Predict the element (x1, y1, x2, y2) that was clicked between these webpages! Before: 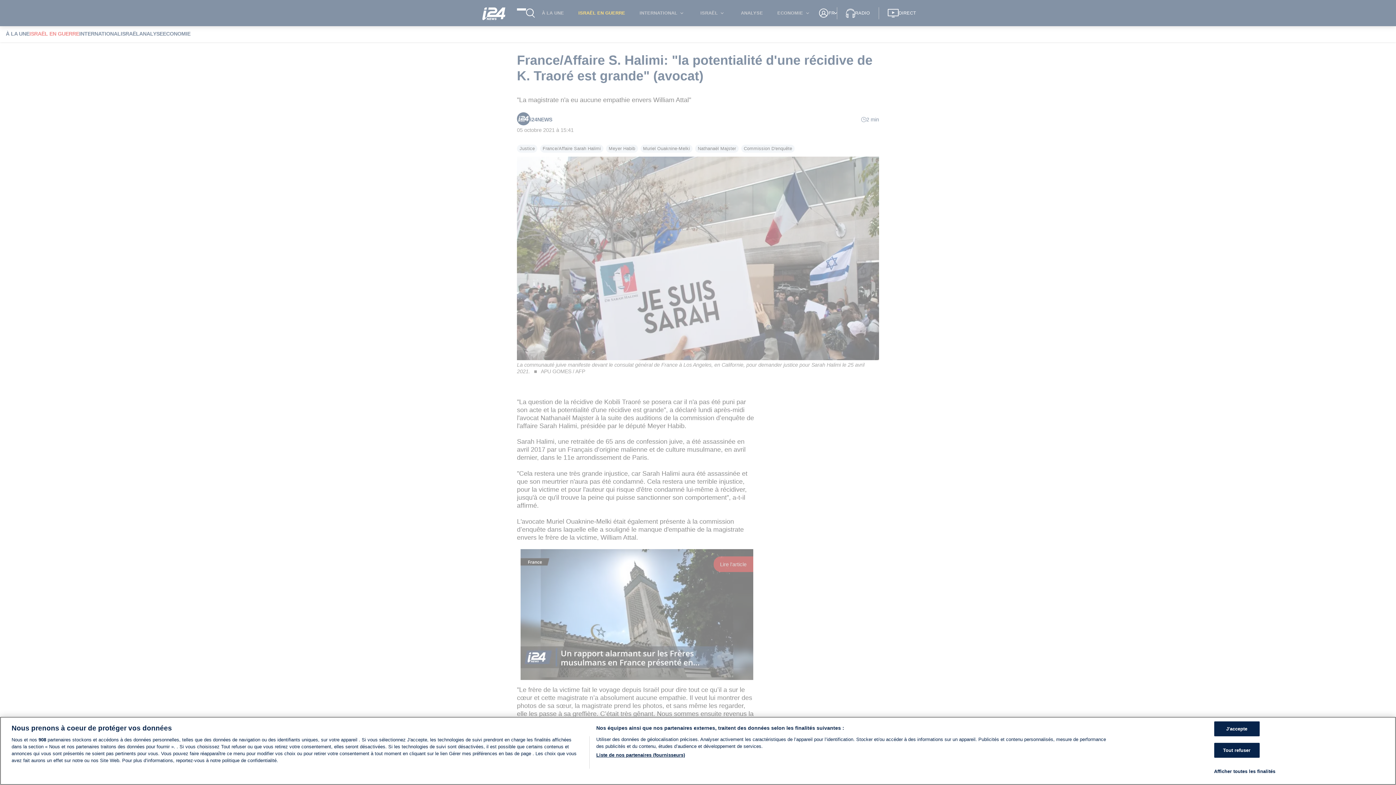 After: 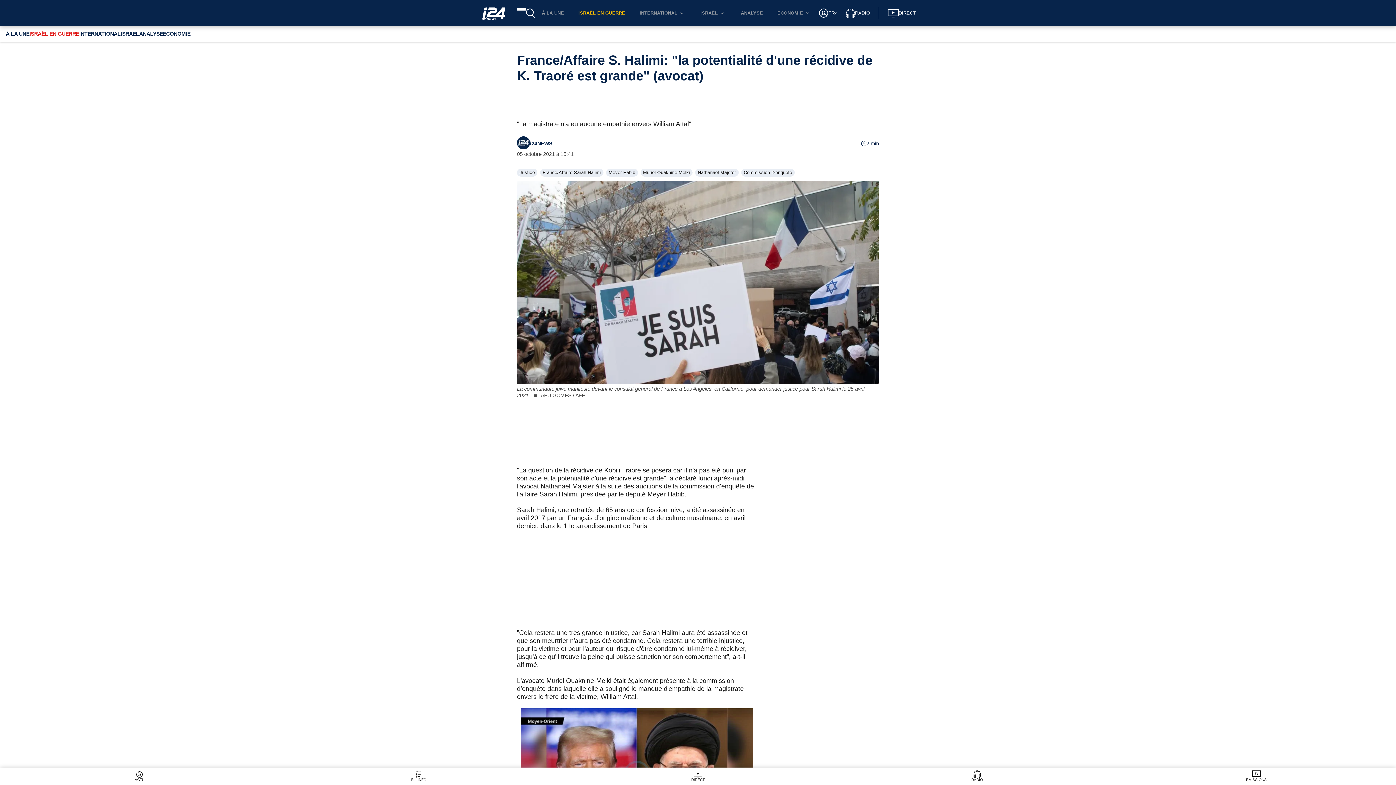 Action: label: J'accepte bbox: (1214, 721, 1259, 736)